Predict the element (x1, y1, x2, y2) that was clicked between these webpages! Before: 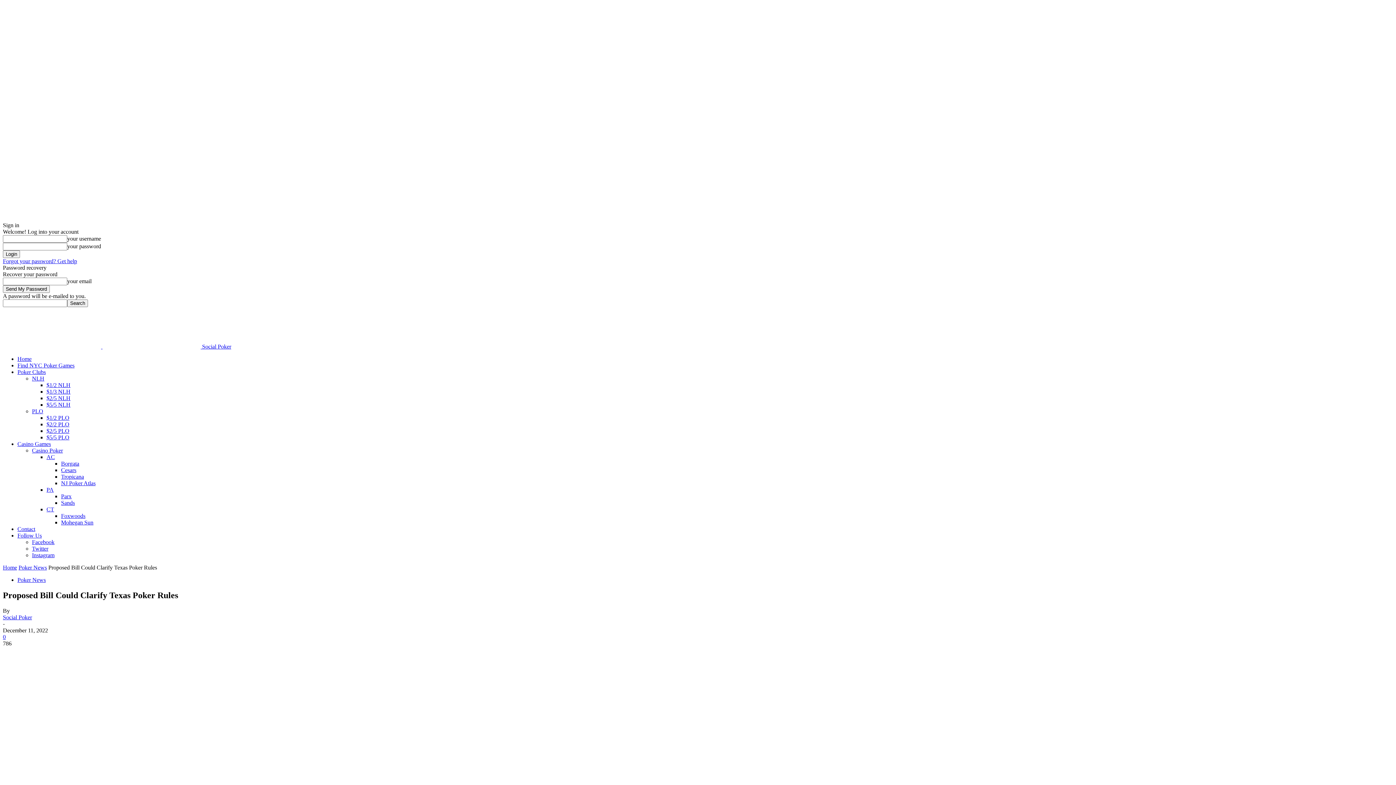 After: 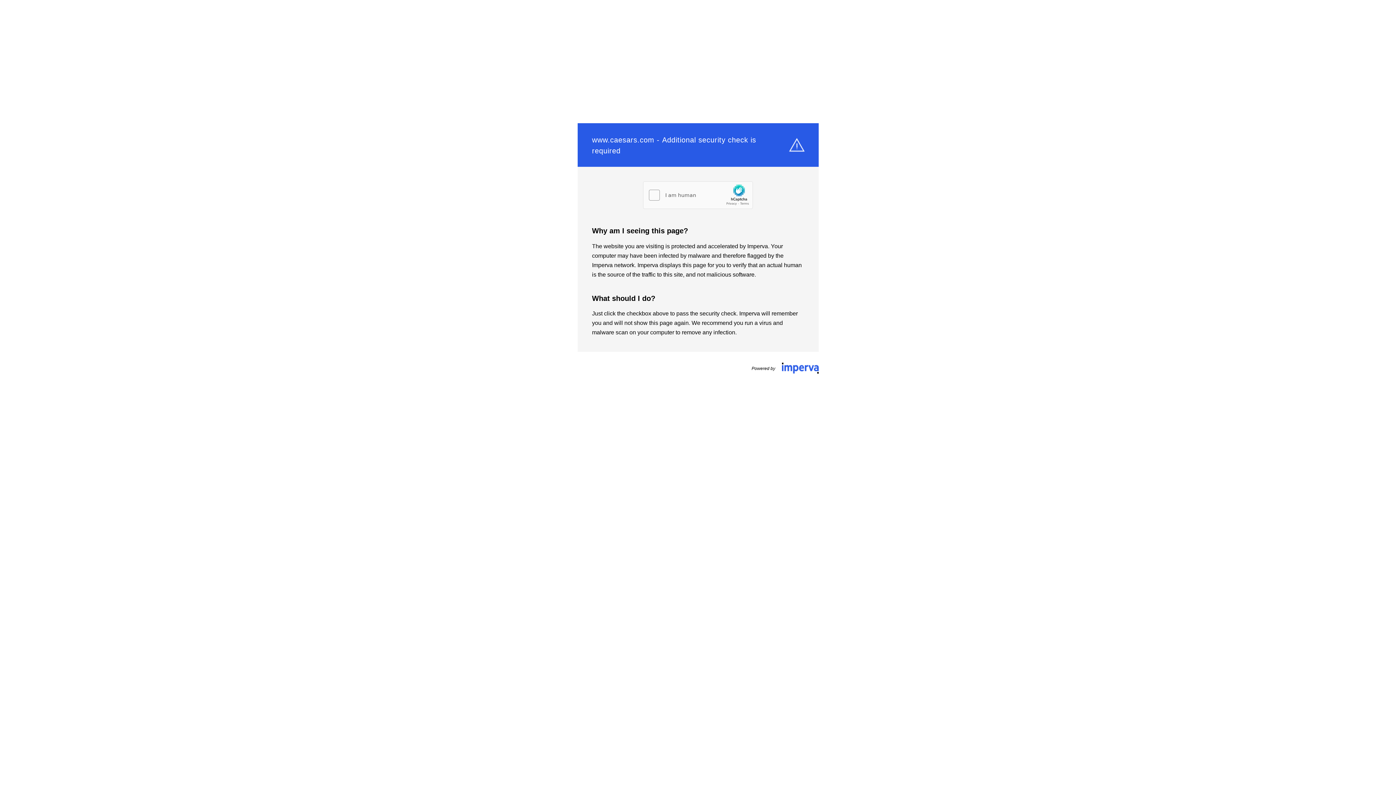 Action: bbox: (61, 467, 76, 473) label: Cesars